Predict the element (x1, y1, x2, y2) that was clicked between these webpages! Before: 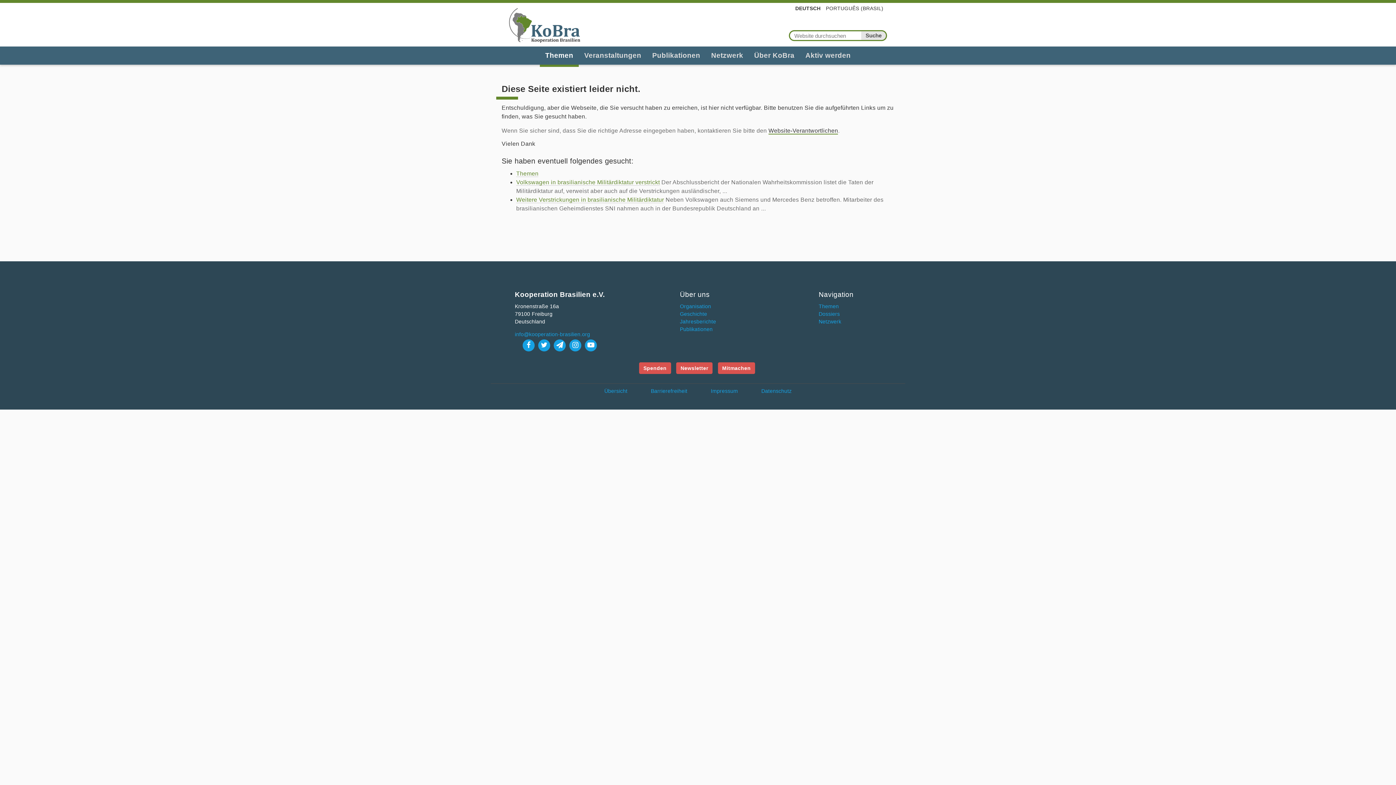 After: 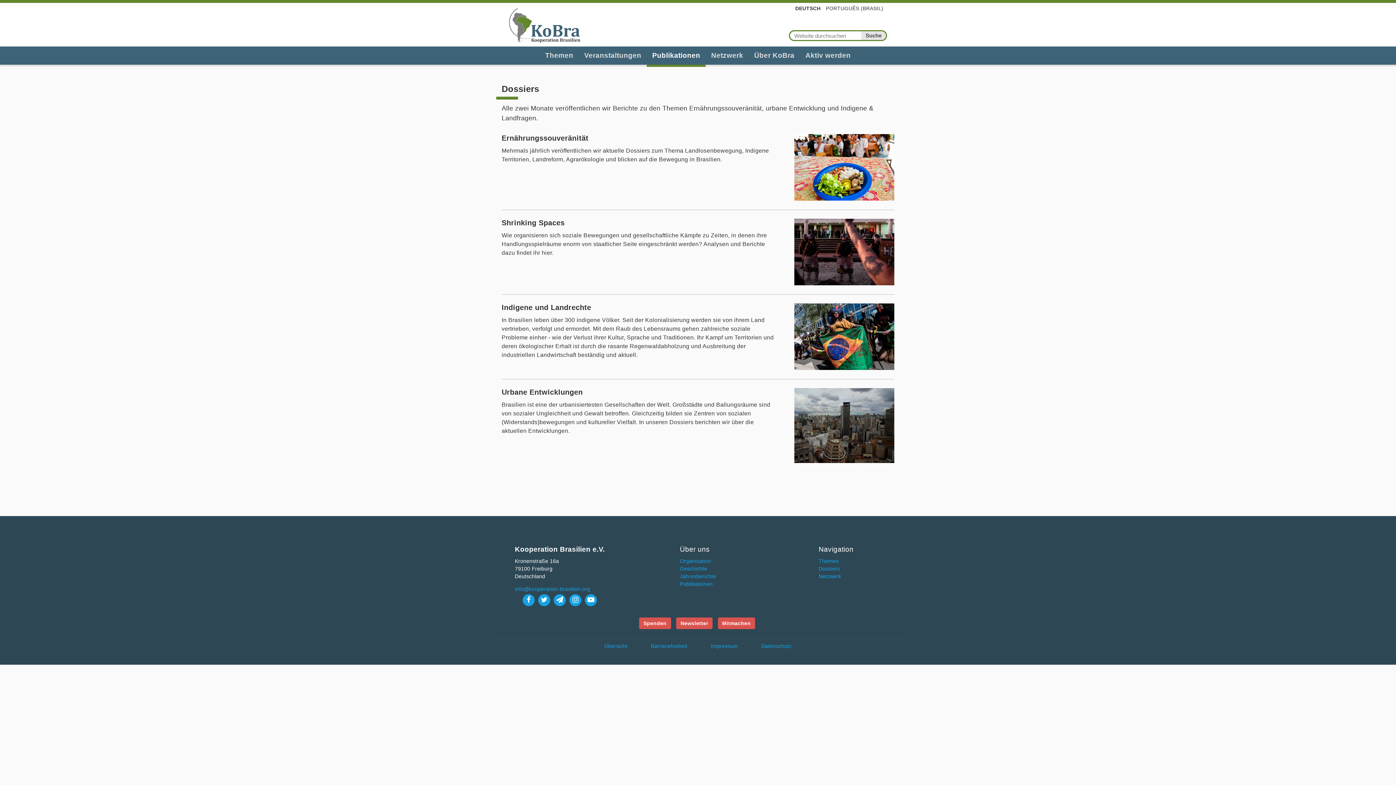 Action: label: Dossiers bbox: (818, 311, 840, 317)